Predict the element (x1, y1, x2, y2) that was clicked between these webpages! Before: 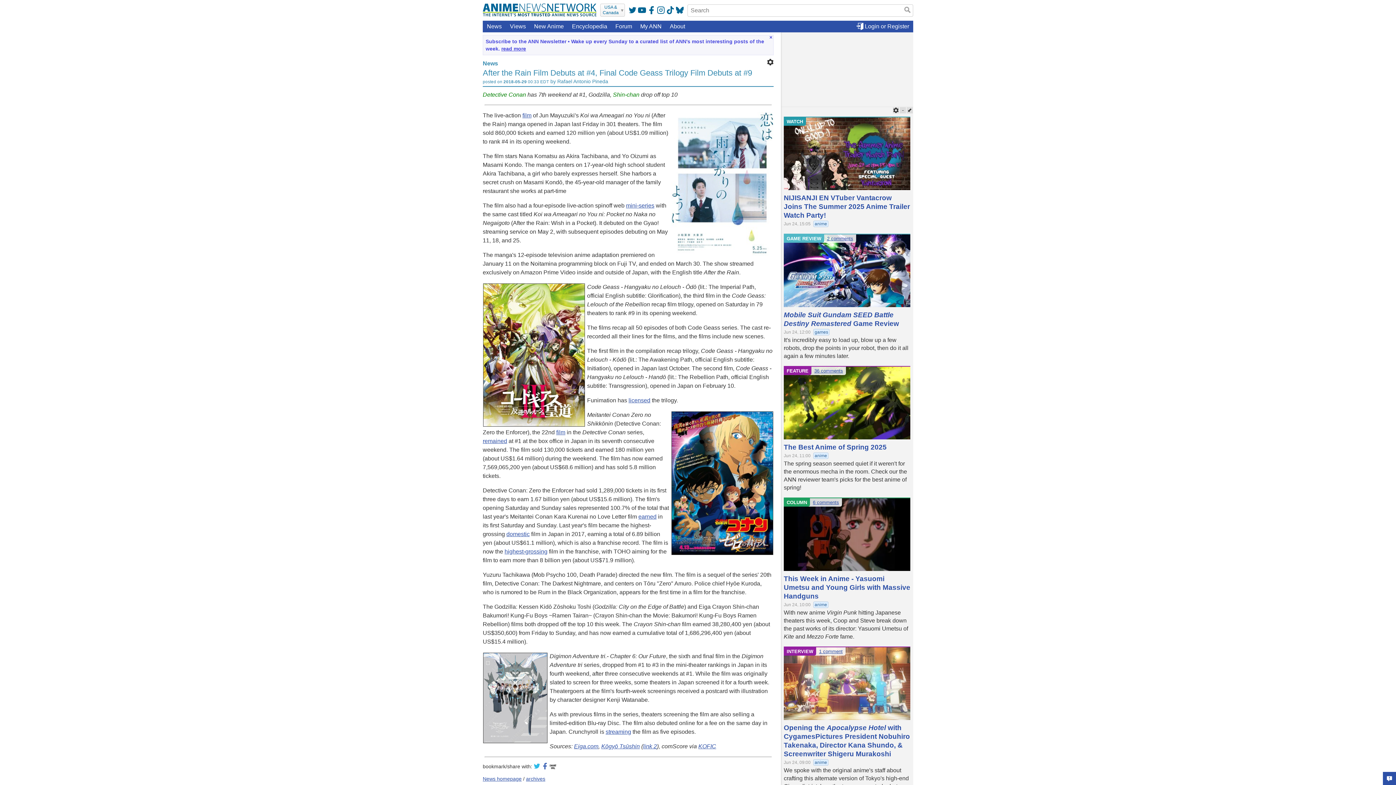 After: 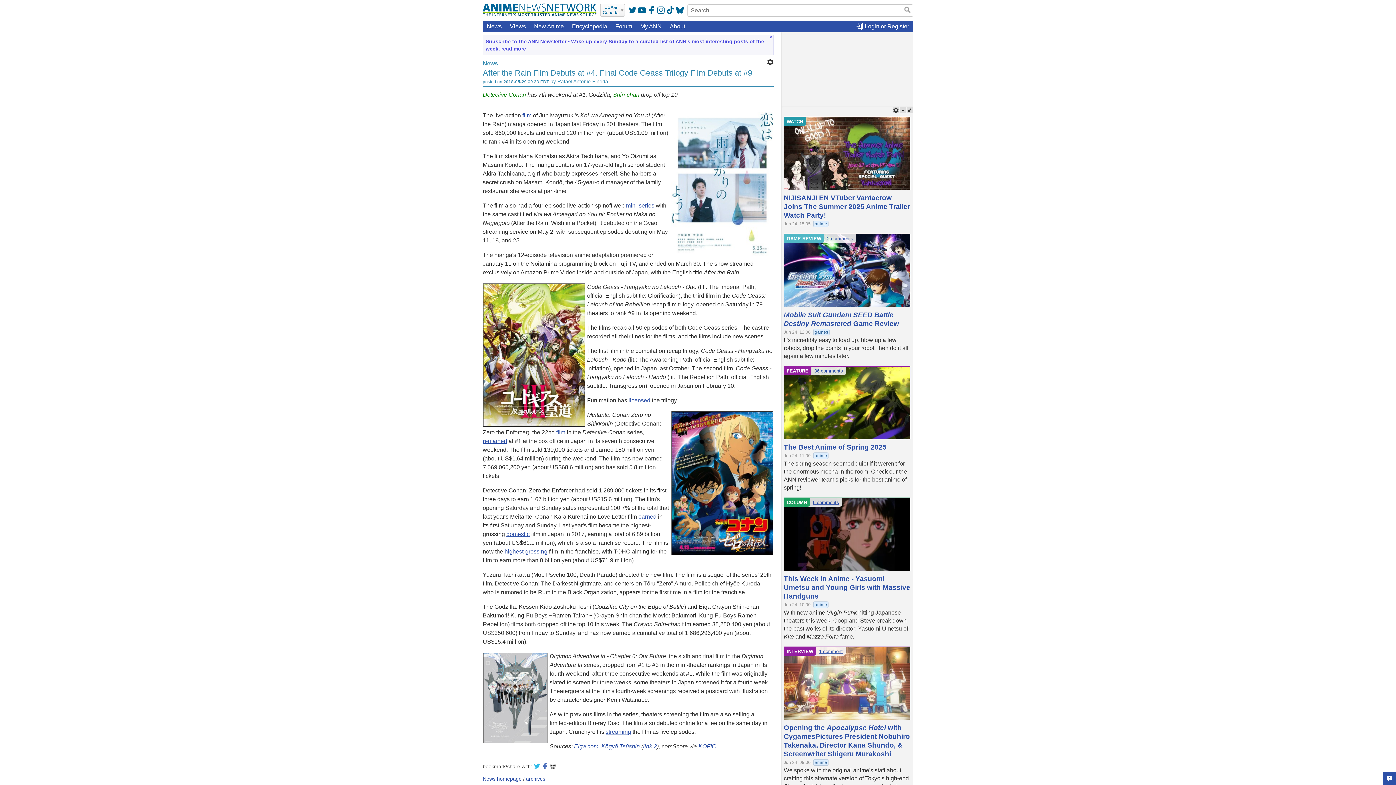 Action: bbox: (813, 452, 828, 459) label: anime